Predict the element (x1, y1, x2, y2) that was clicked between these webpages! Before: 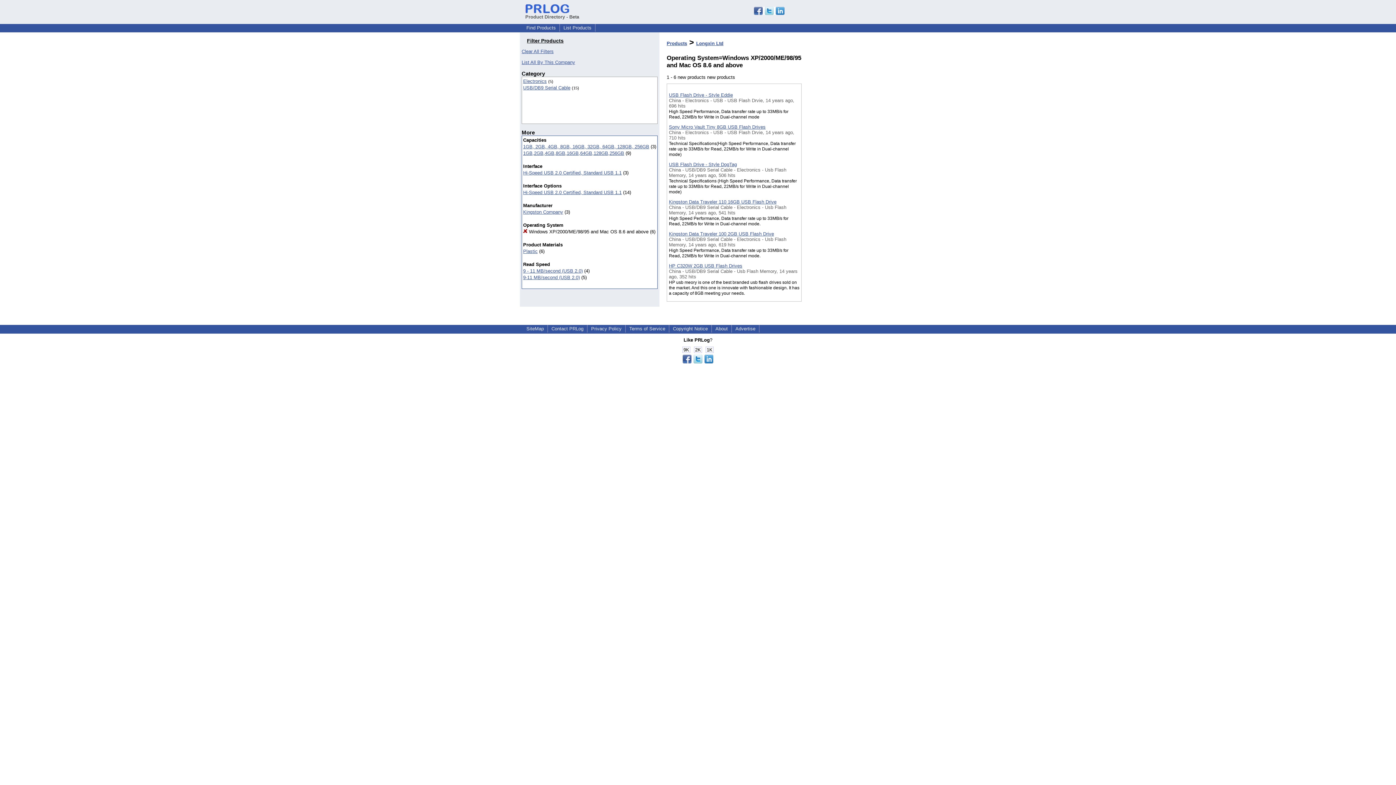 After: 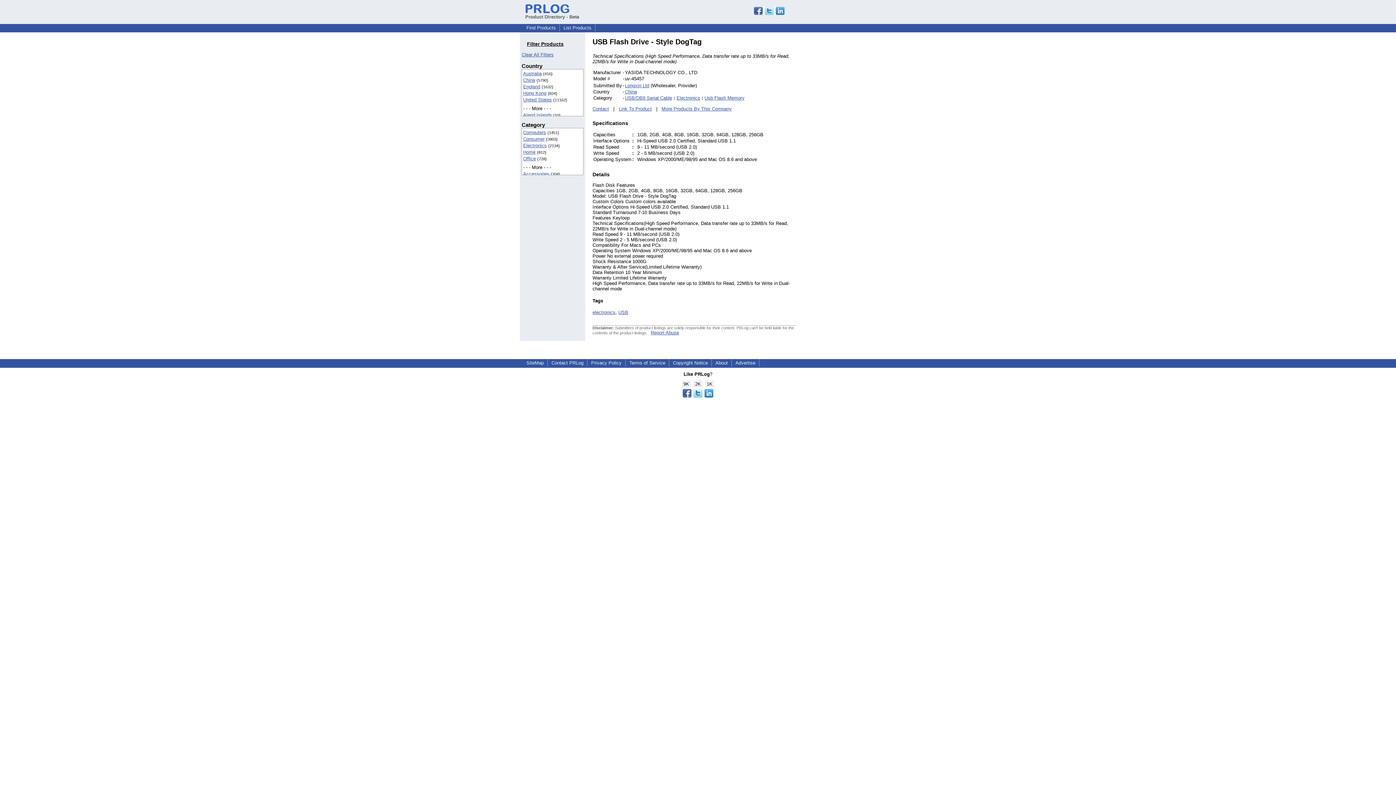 Action: label: USB Flash Drive - Style DogTag bbox: (669, 161, 737, 167)